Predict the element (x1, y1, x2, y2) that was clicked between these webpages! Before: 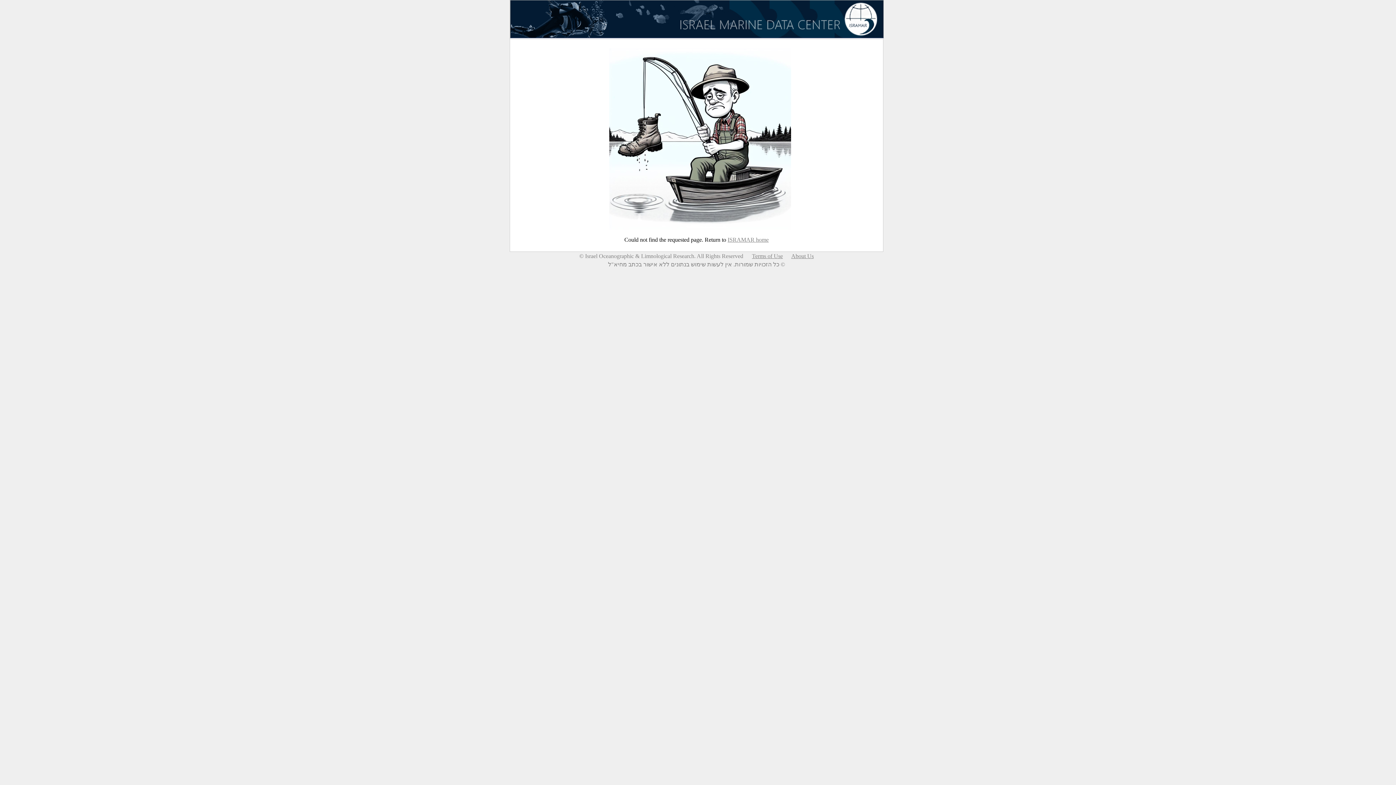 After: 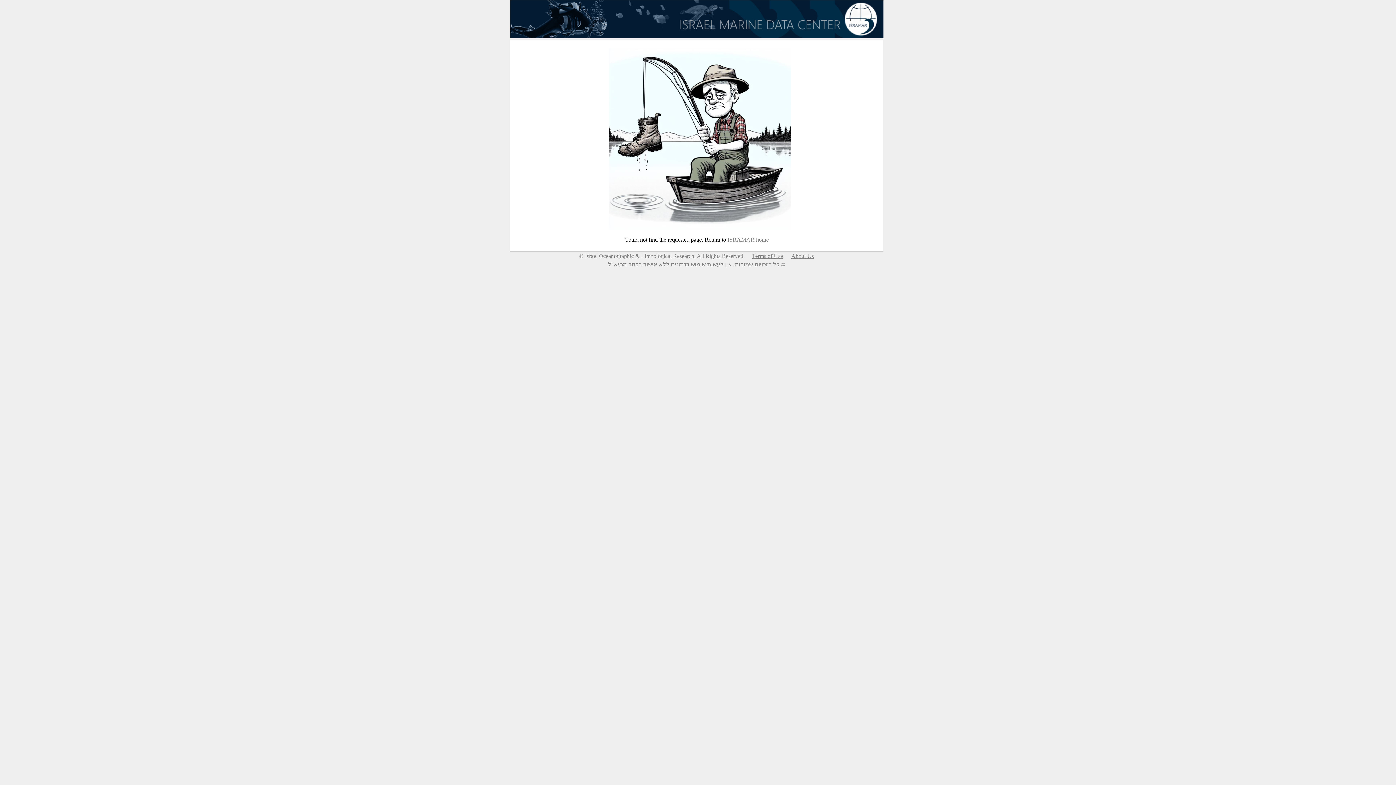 Action: bbox: (791, 253, 814, 259) label: About Us